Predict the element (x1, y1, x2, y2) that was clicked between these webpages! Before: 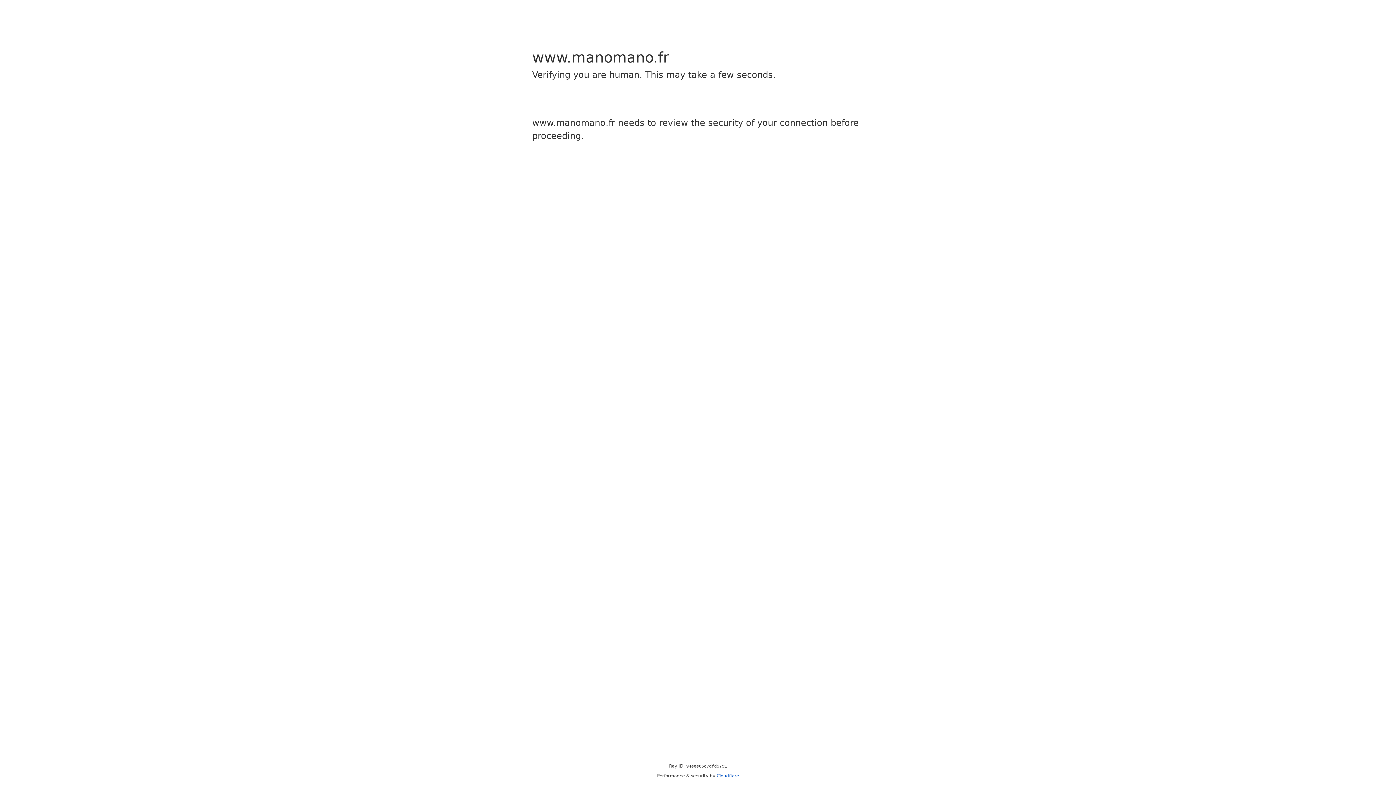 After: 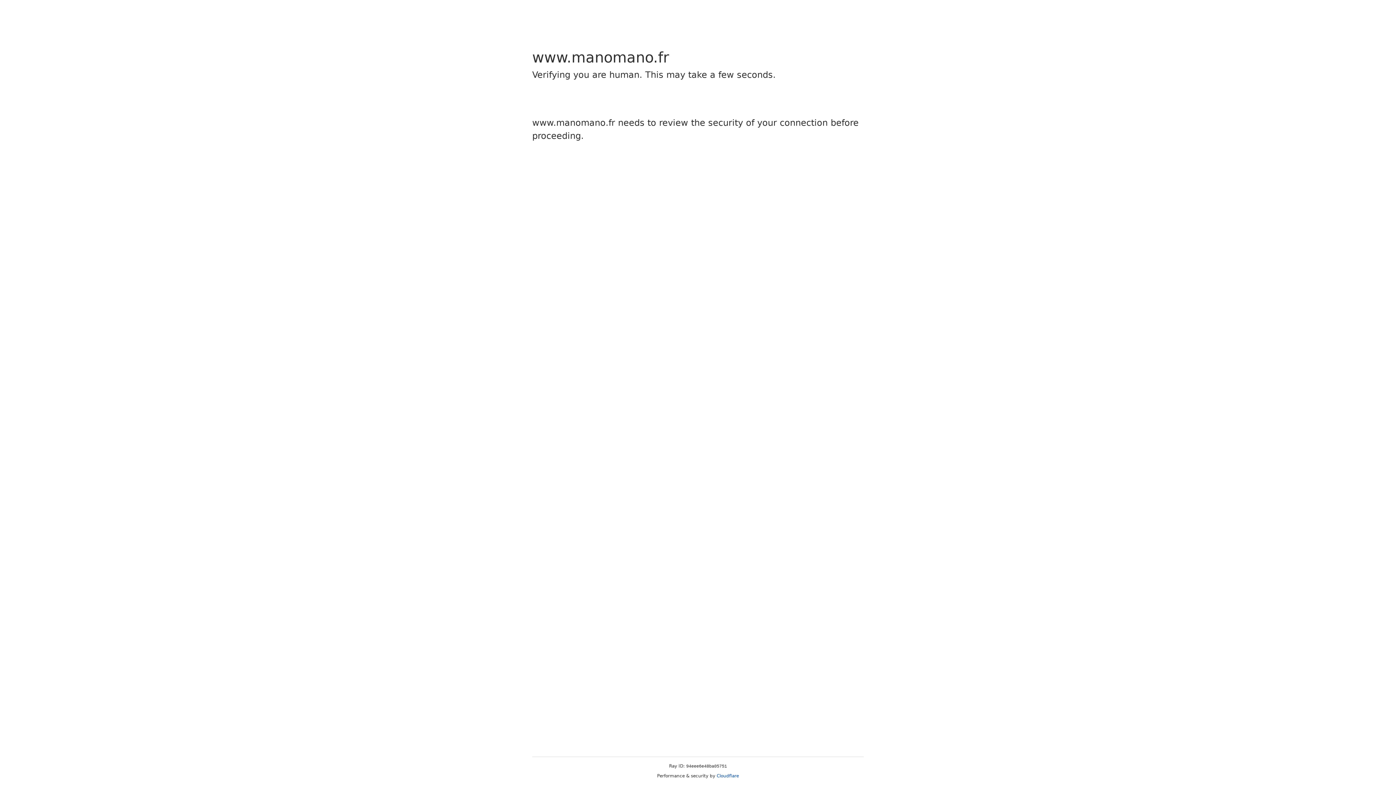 Action: label: Cloudflare bbox: (716, 773, 739, 778)